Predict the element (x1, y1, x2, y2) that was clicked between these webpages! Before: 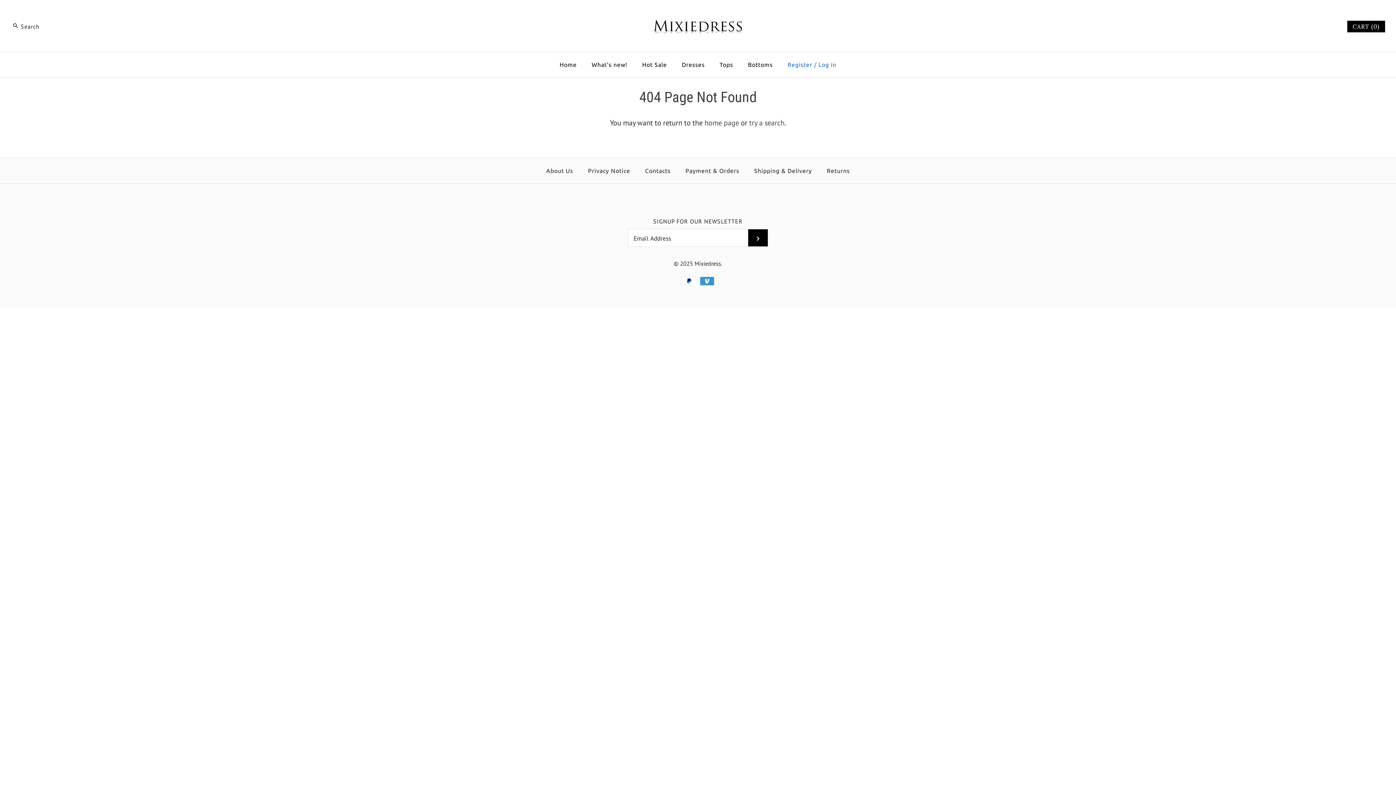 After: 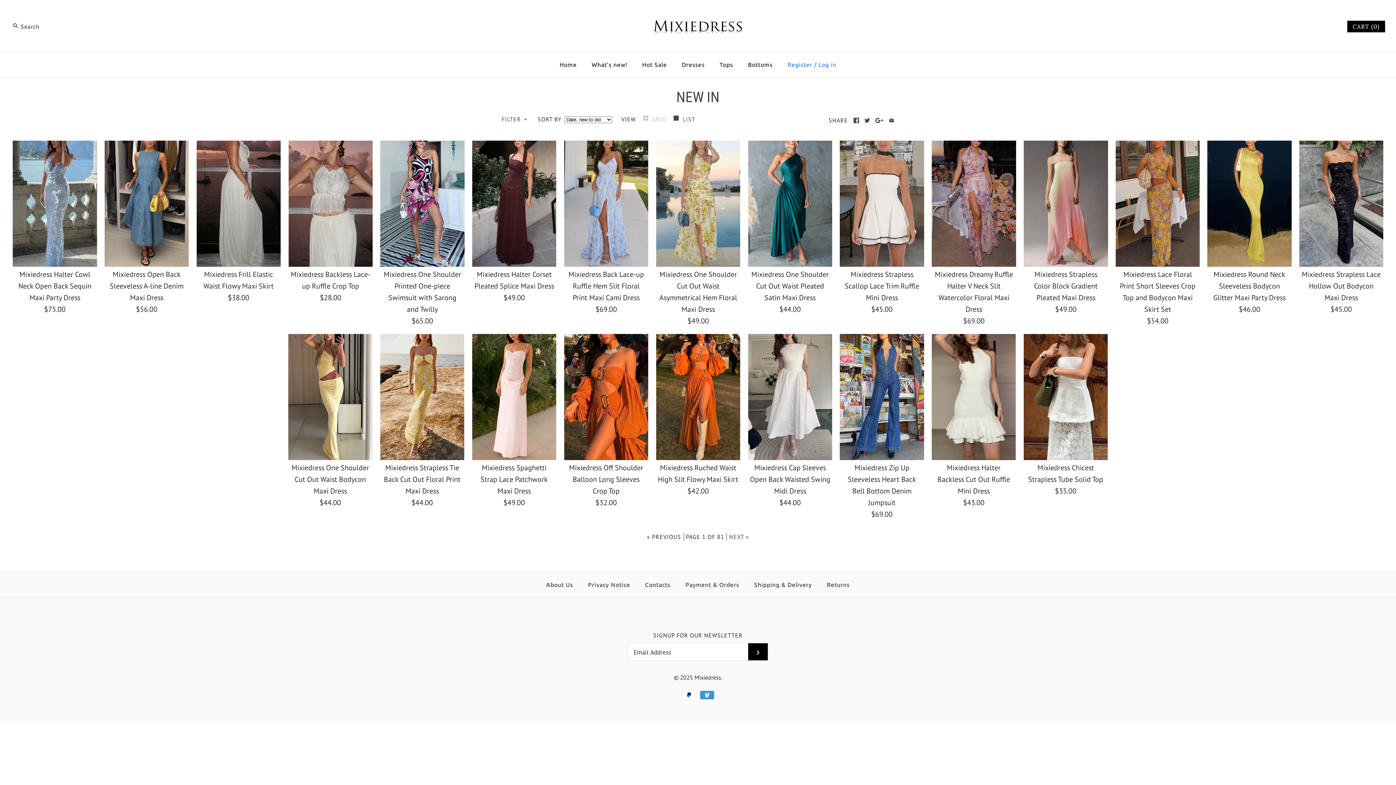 Action: label: What's new! bbox: (585, 53, 634, 75)